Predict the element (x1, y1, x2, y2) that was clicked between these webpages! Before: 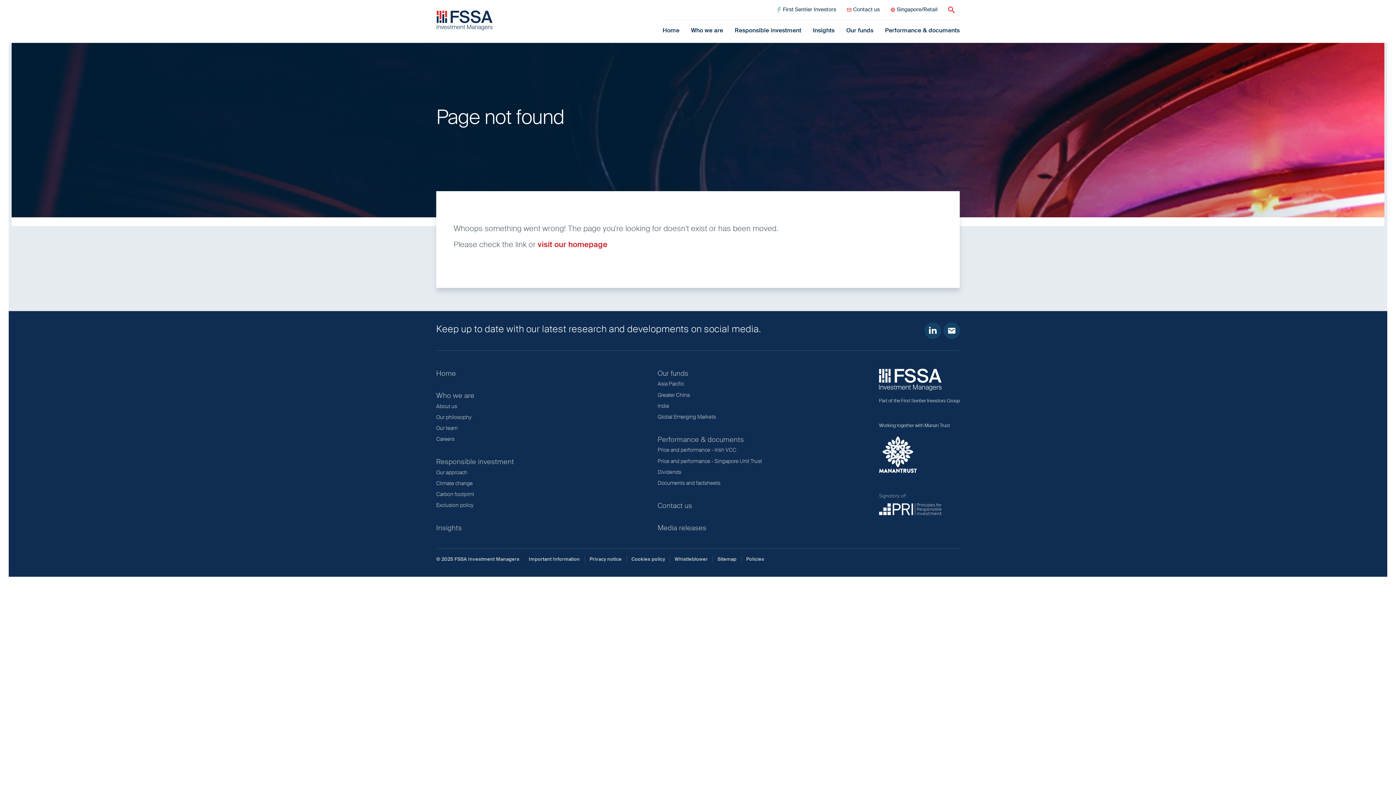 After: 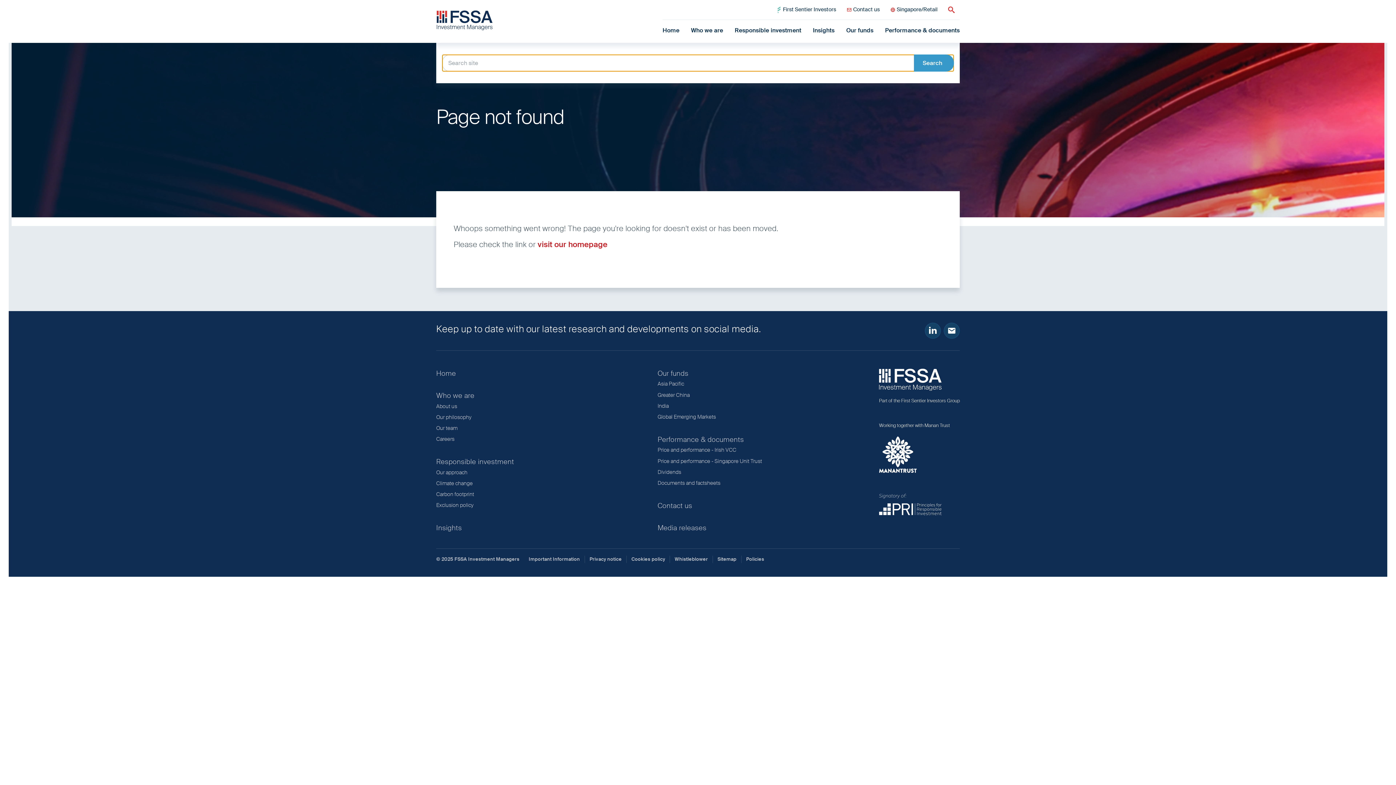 Action: bbox: (942, 1, 960, 18) label: Search